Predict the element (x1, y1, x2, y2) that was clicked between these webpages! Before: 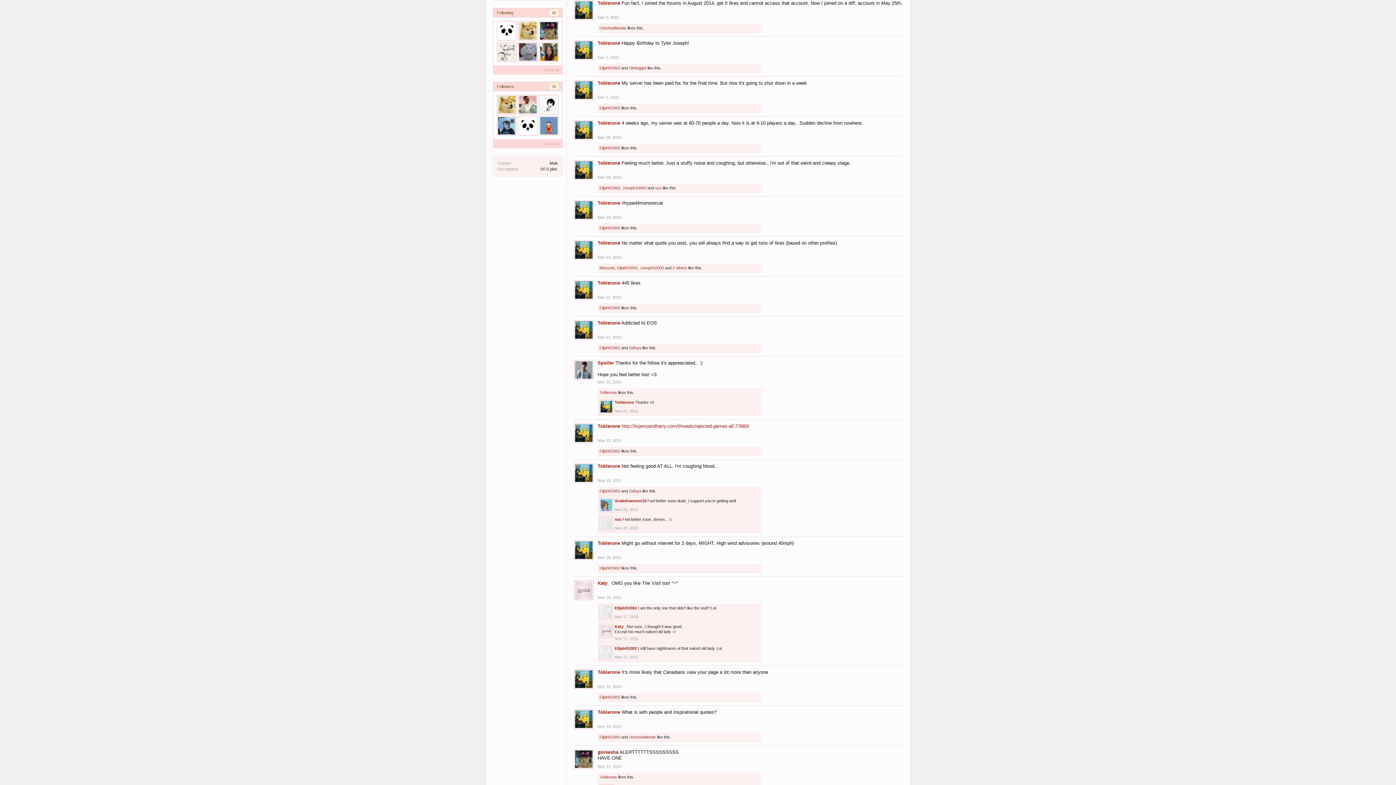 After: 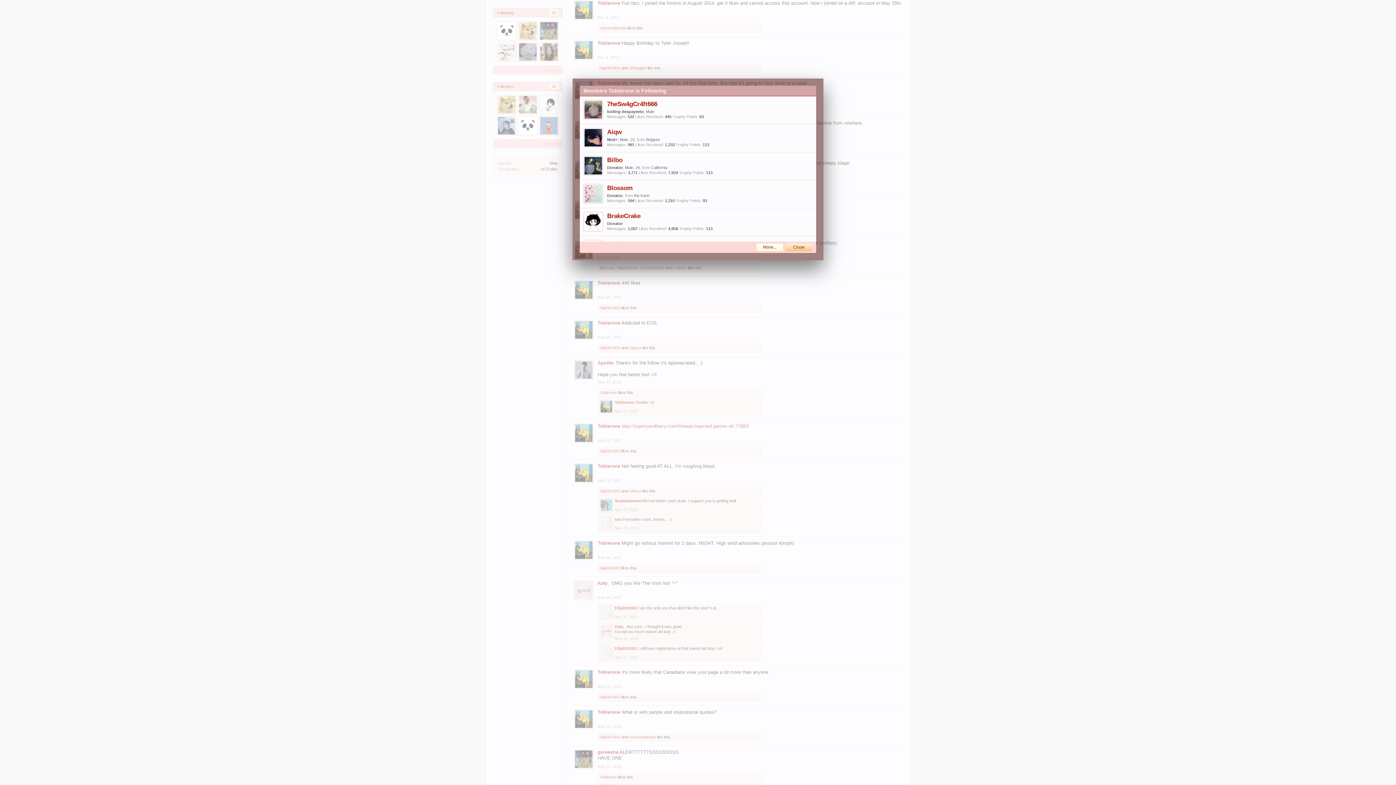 Action: label: Show All bbox: (544, 67, 558, 72)